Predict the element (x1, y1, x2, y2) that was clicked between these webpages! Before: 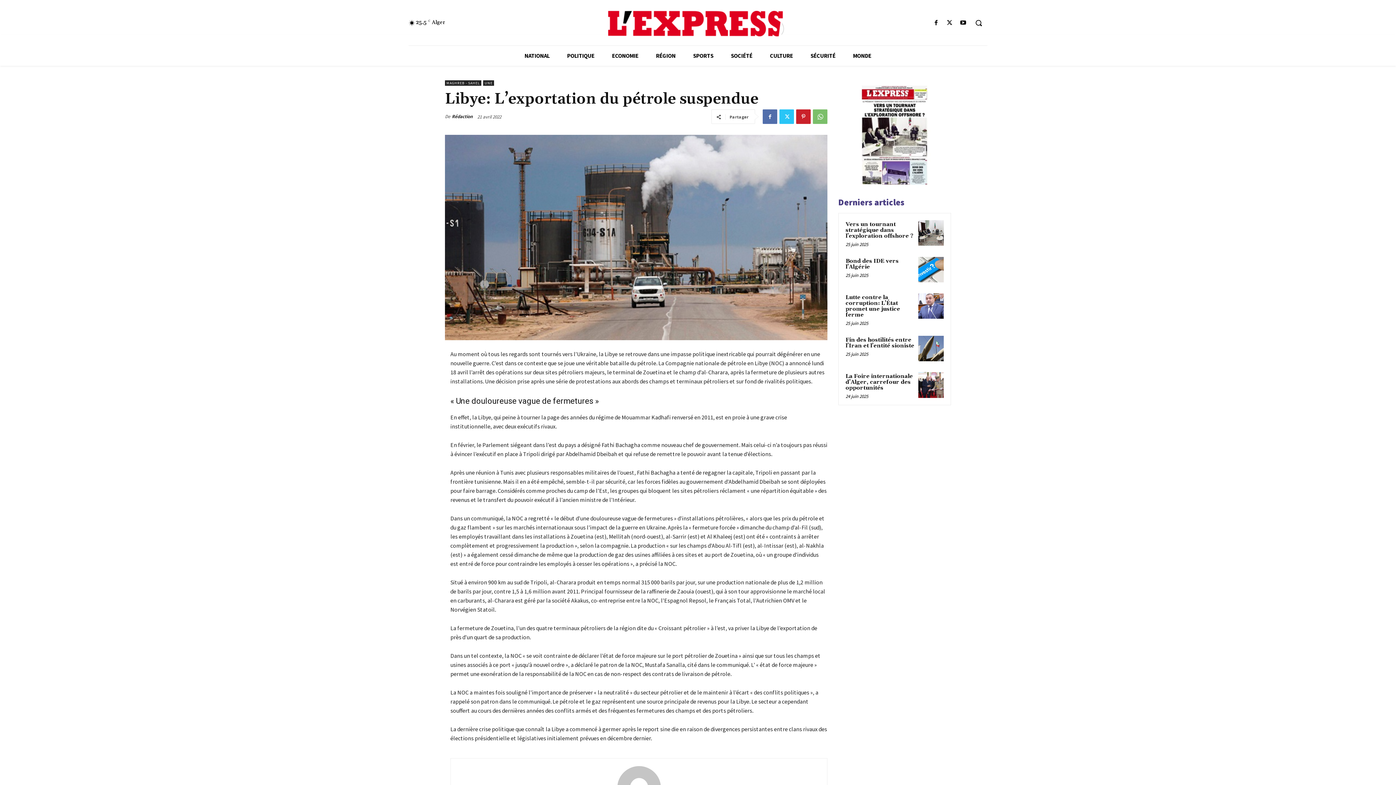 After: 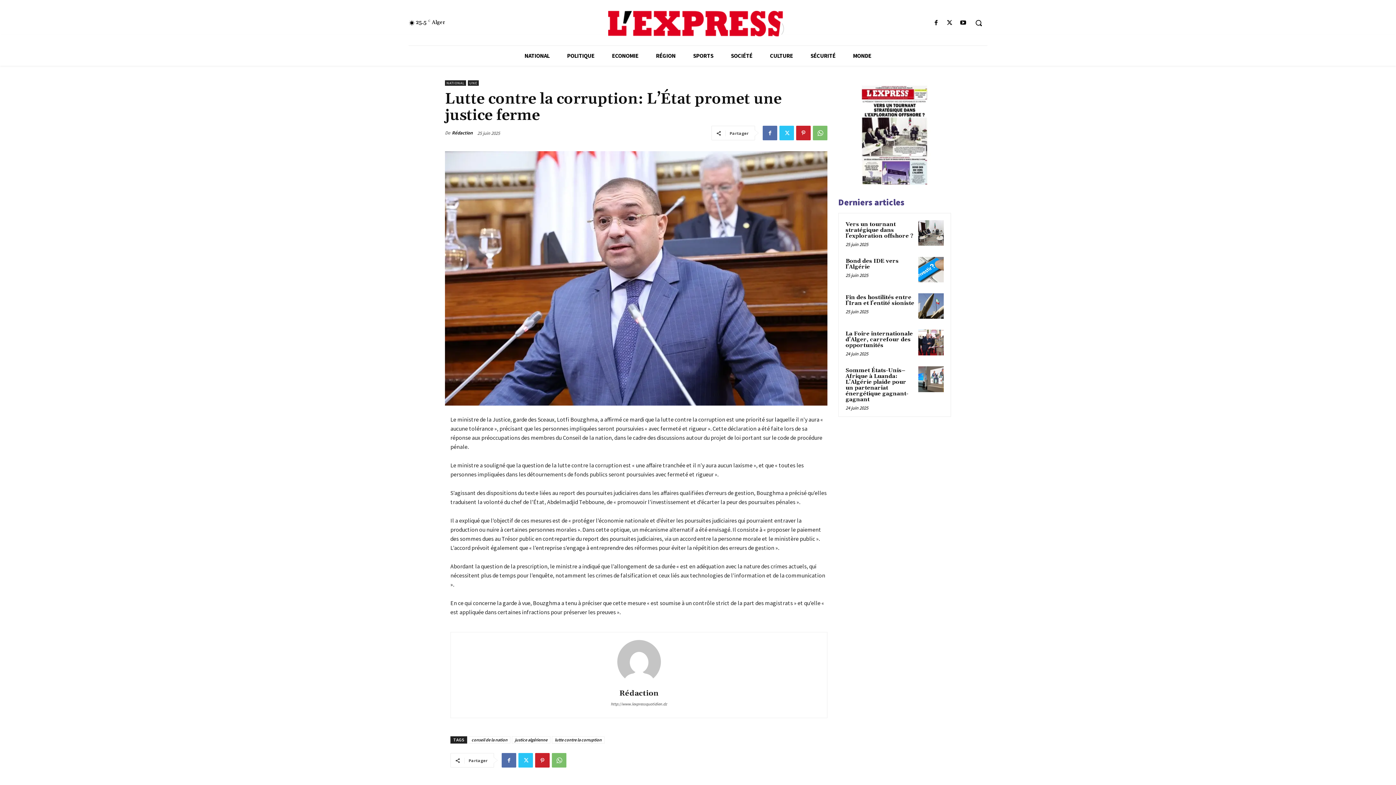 Action: bbox: (918, 293, 944, 319)